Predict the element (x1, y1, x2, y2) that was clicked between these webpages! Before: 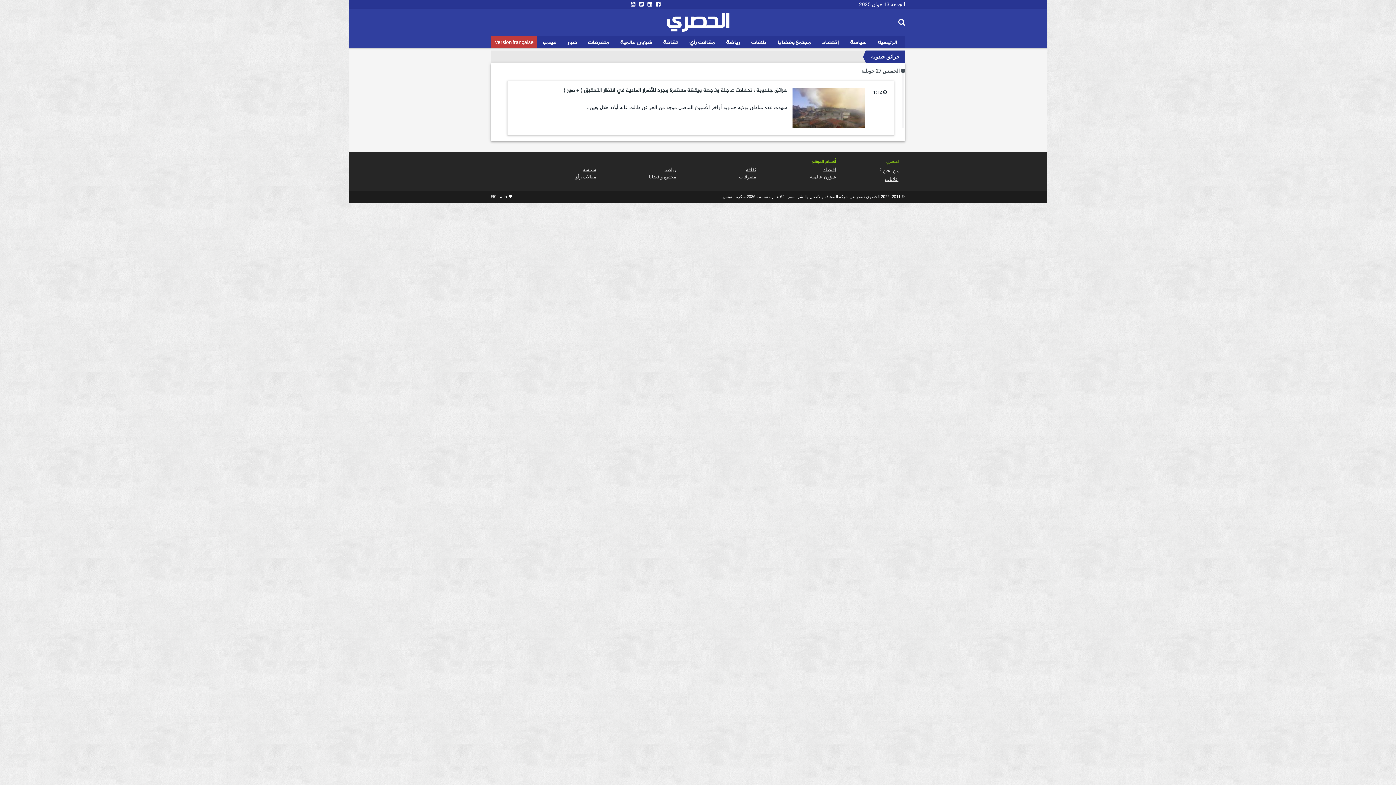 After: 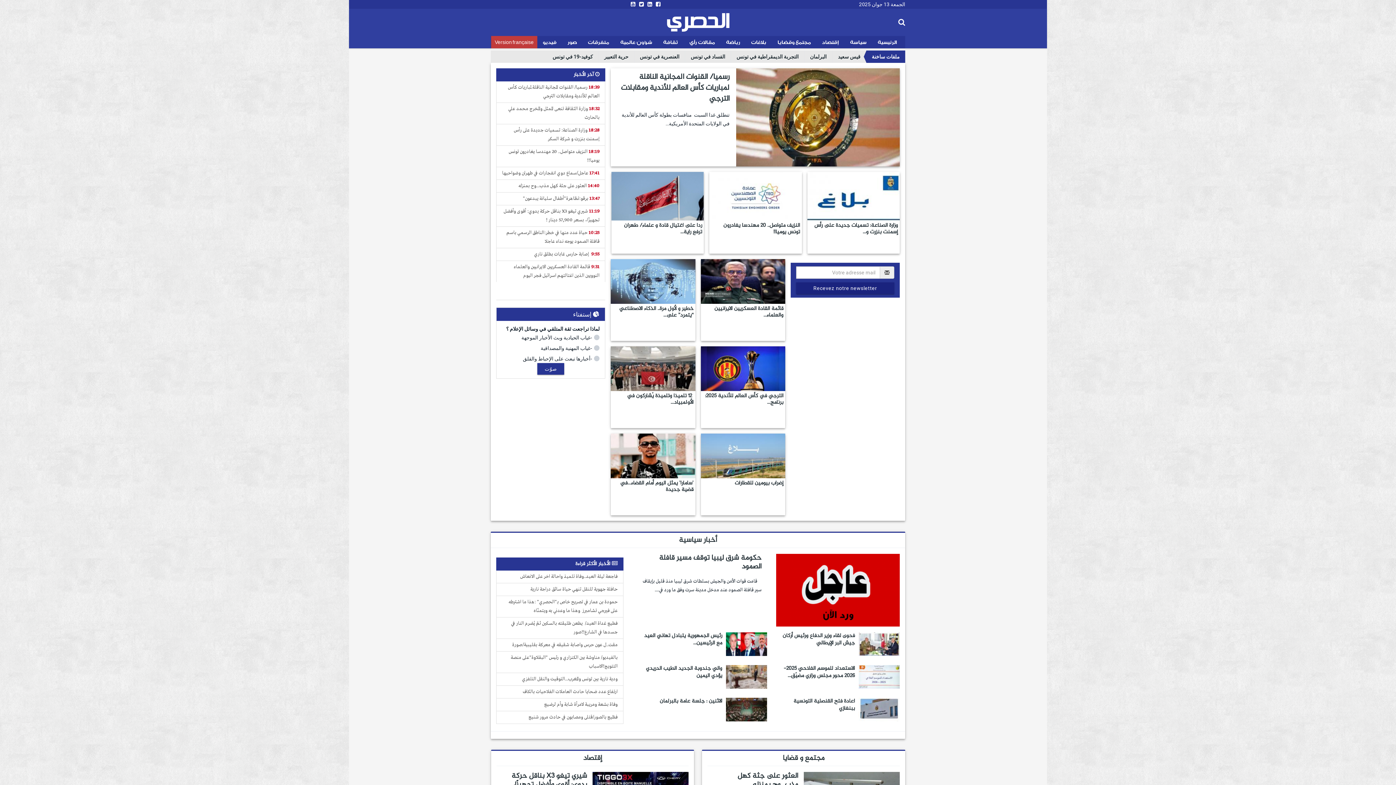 Action: bbox: (666, 6, 729, 37) label: الحصري